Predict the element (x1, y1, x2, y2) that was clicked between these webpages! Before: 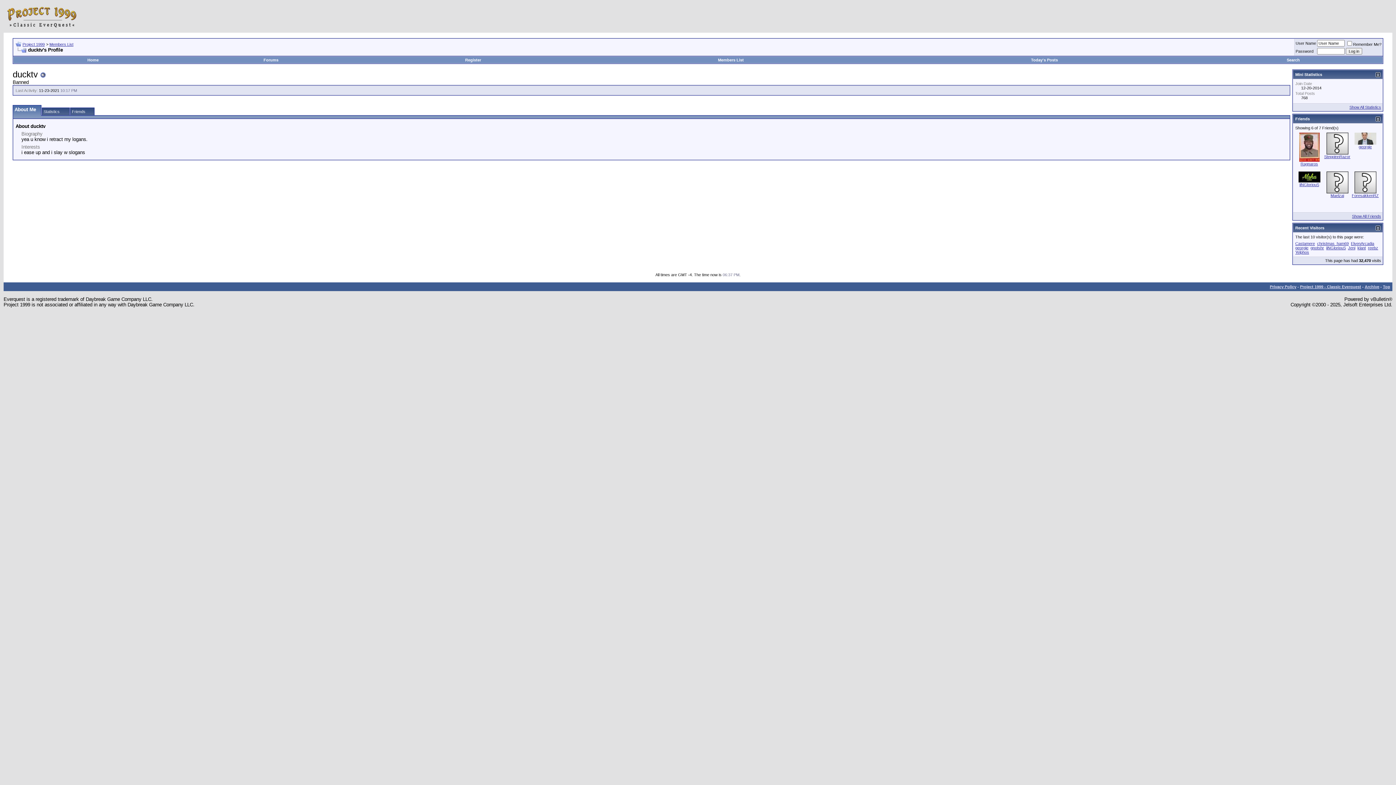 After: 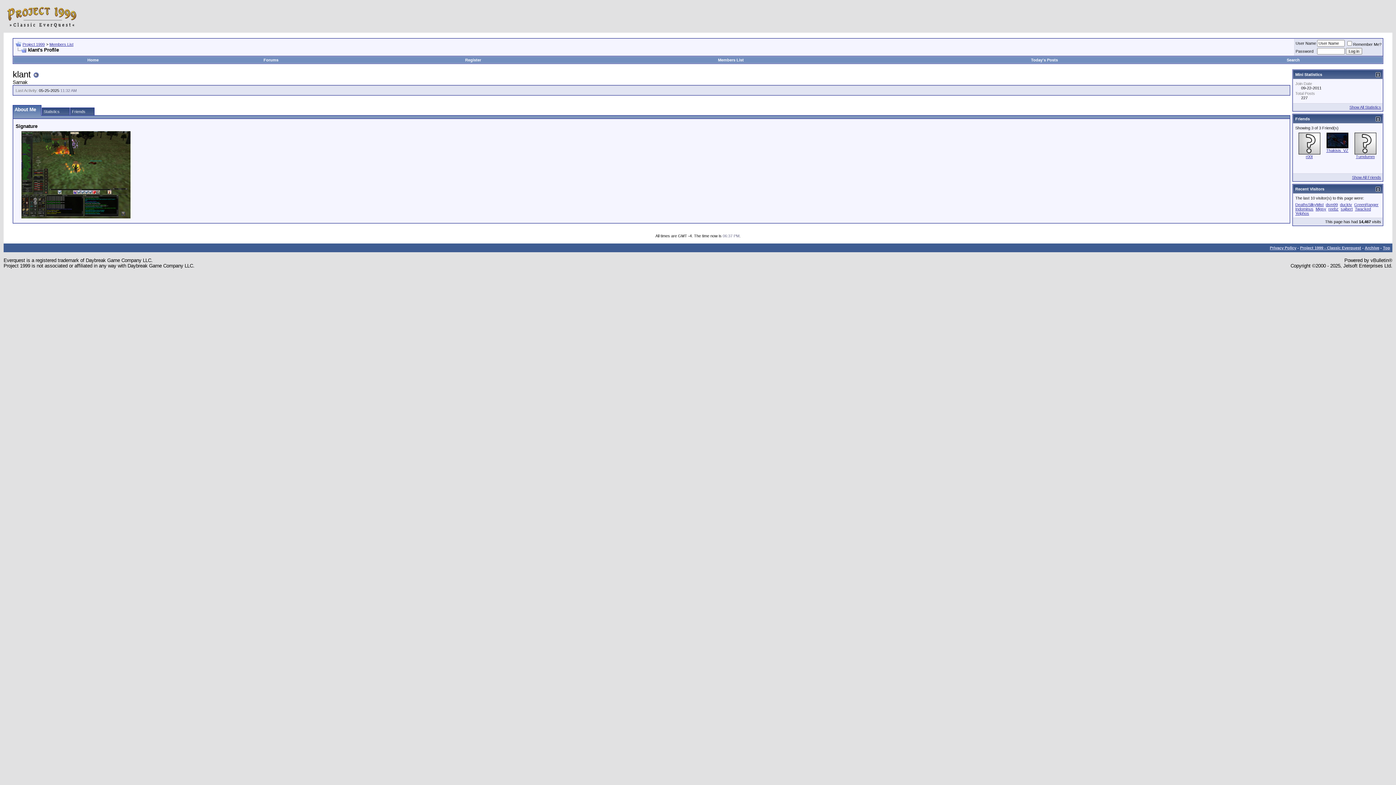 Action: bbox: (1357, 245, 1366, 250) label: klant